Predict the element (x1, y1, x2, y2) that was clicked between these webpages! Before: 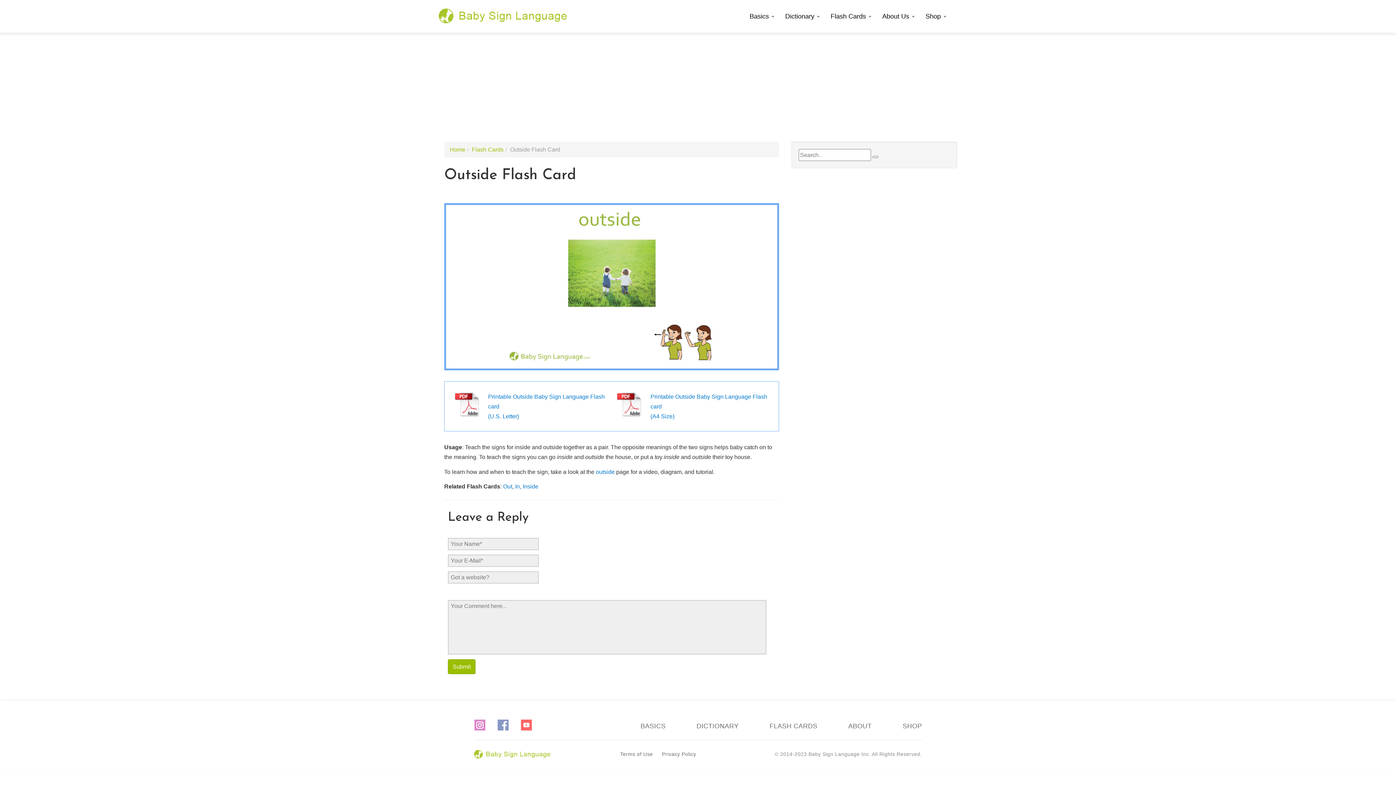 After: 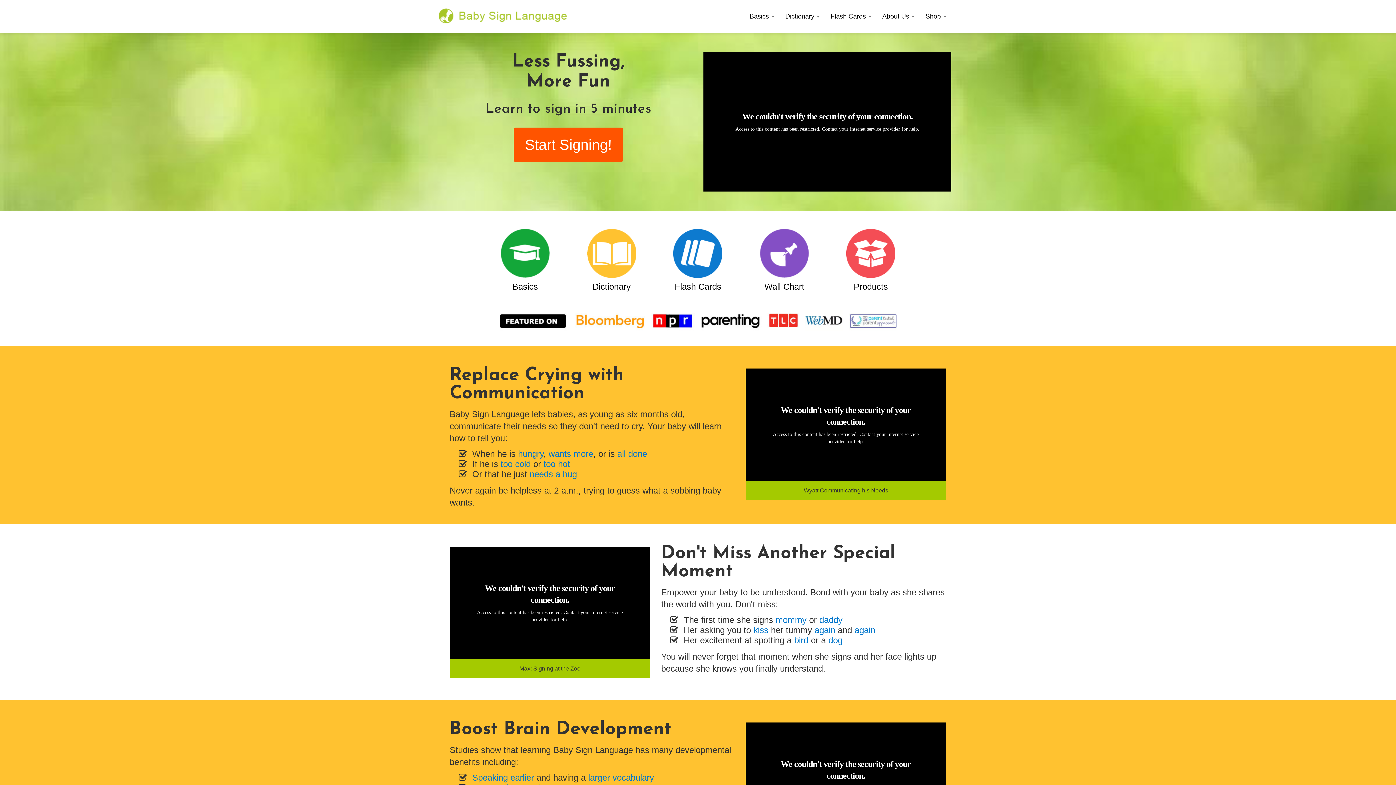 Action: label: Home bbox: (449, 146, 465, 152)